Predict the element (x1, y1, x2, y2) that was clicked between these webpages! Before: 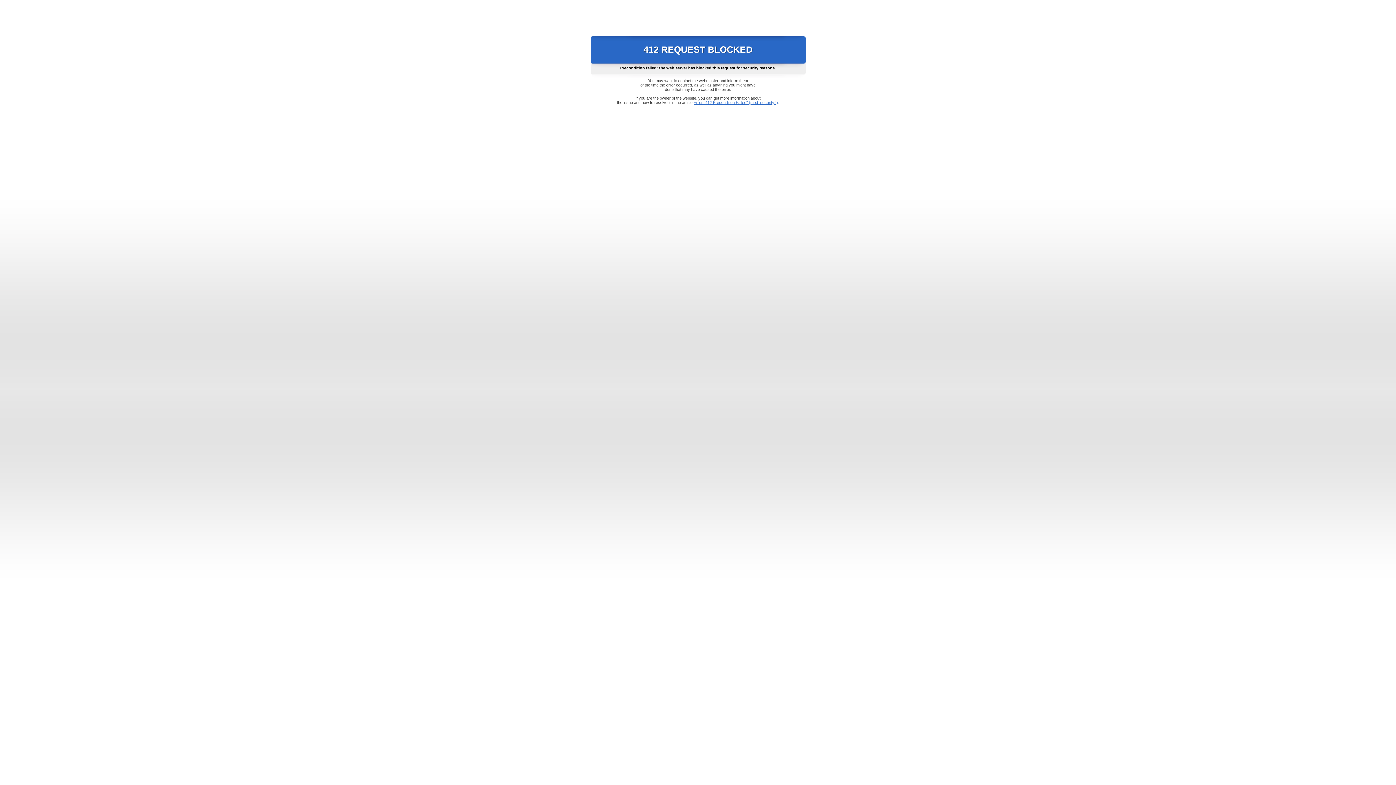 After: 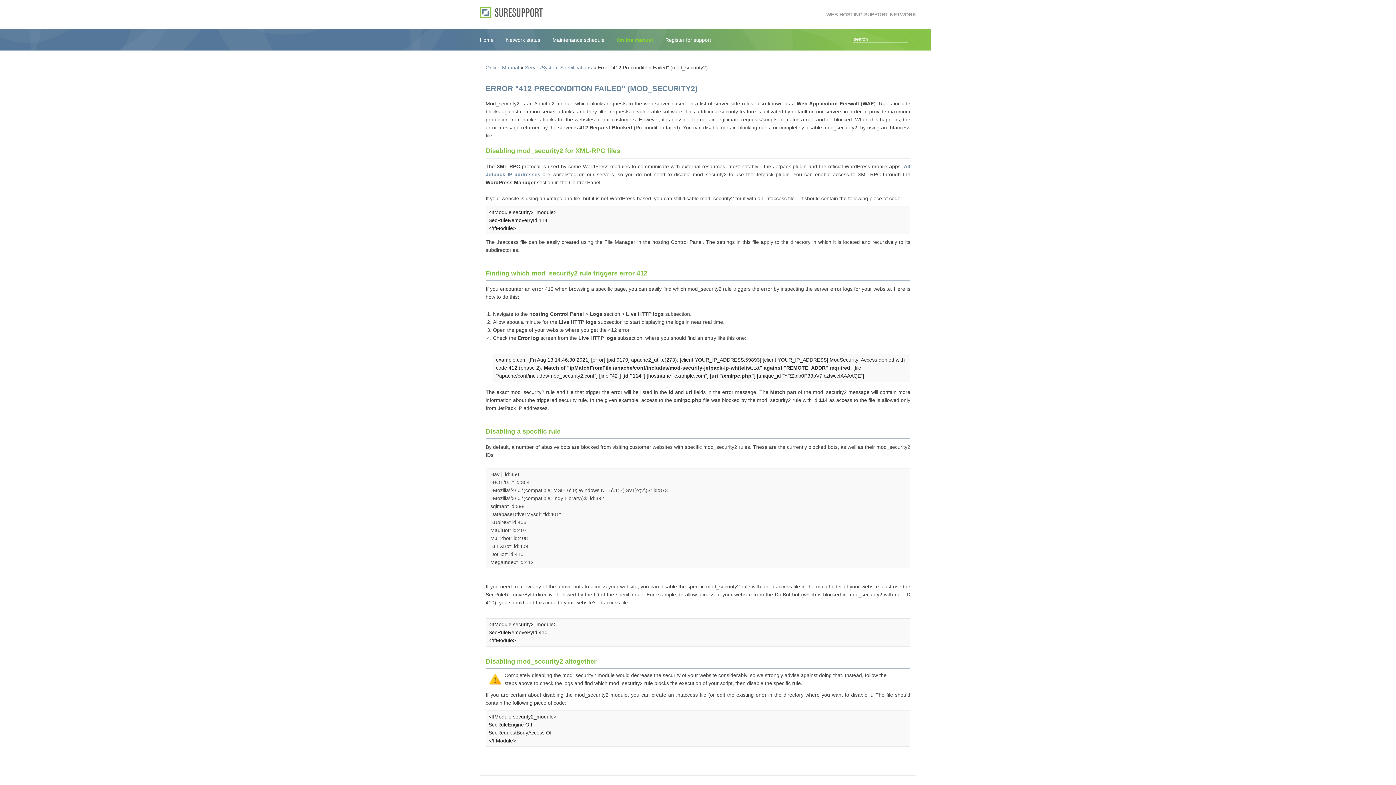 Action: label: Error "412 Precondition Failed" (mod_security2) bbox: (693, 100, 778, 104)